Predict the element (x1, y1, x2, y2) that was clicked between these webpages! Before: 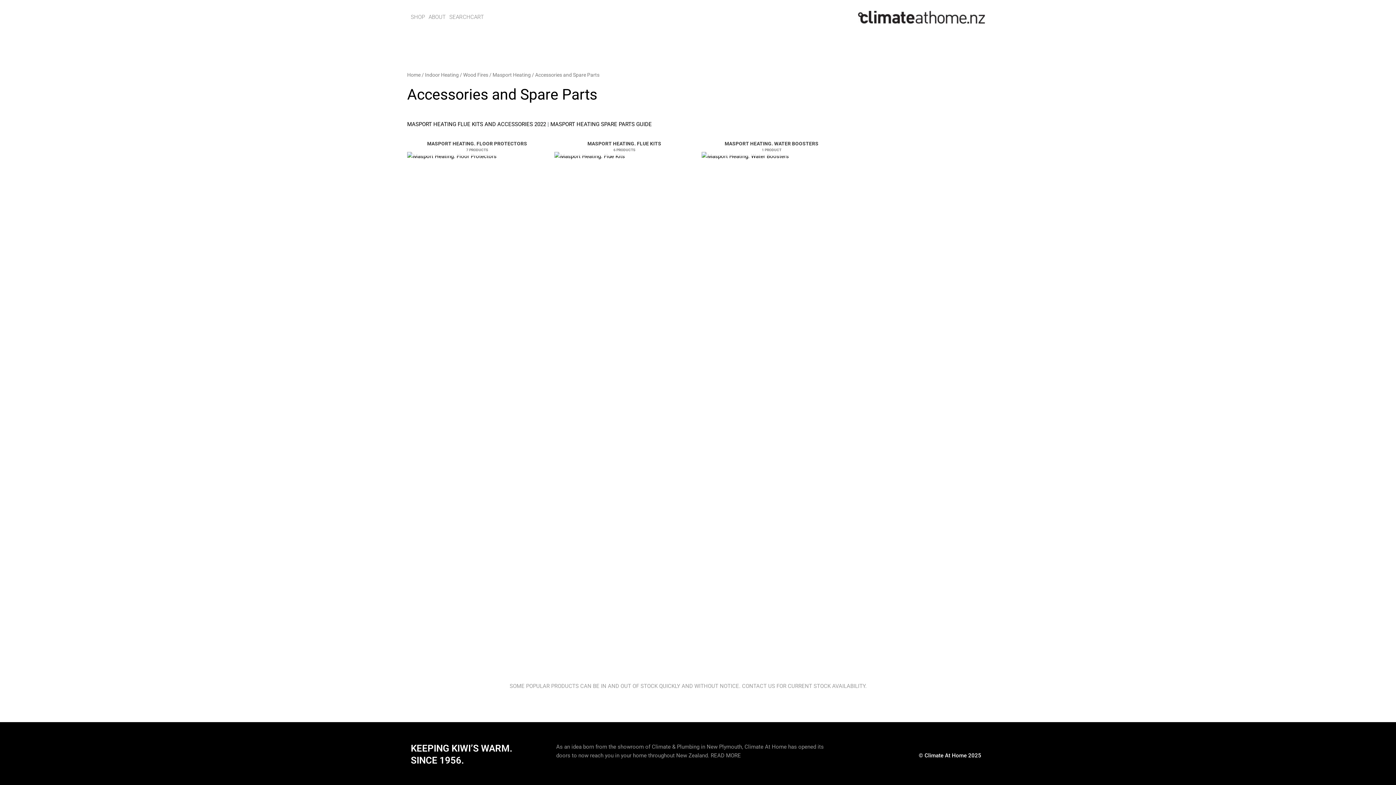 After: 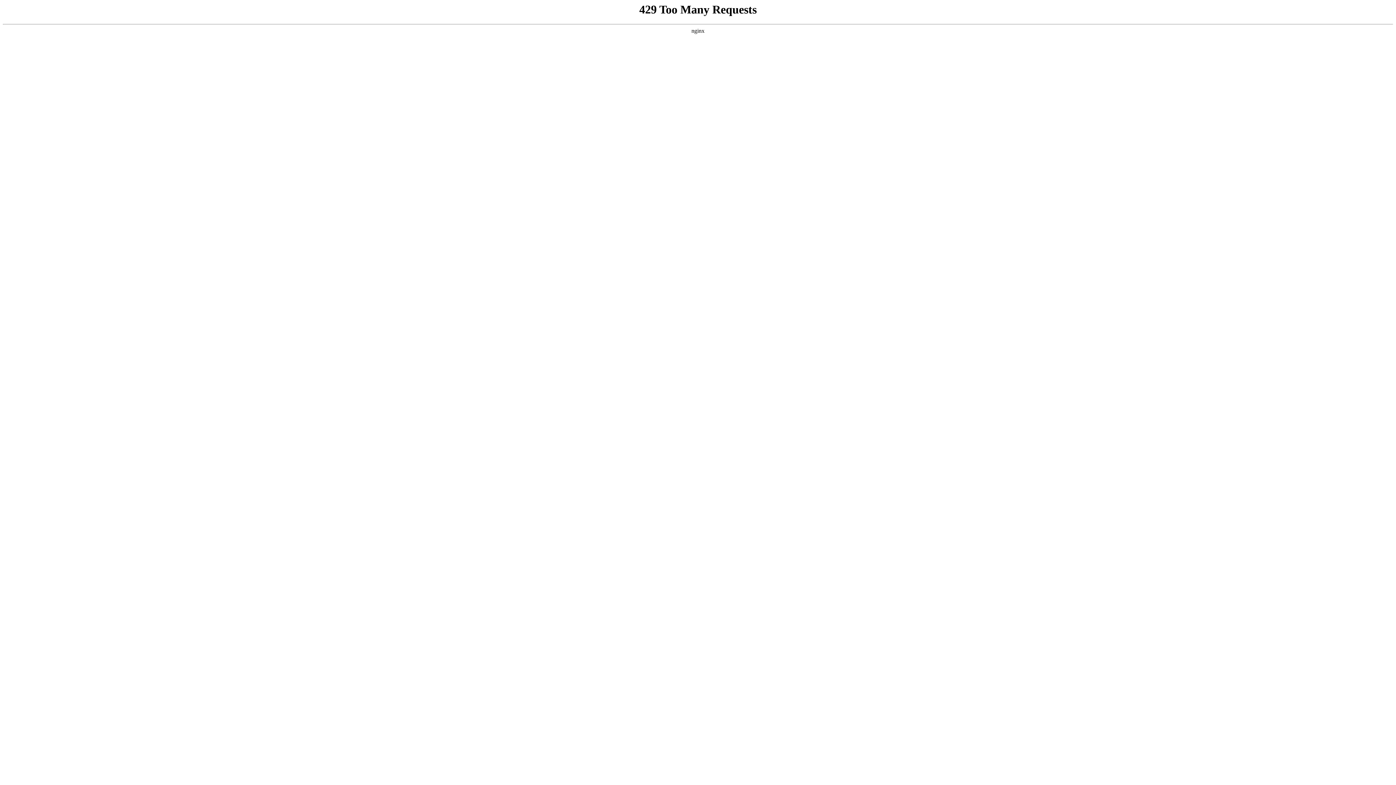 Action: label: Home bbox: (407, 72, 420, 77)